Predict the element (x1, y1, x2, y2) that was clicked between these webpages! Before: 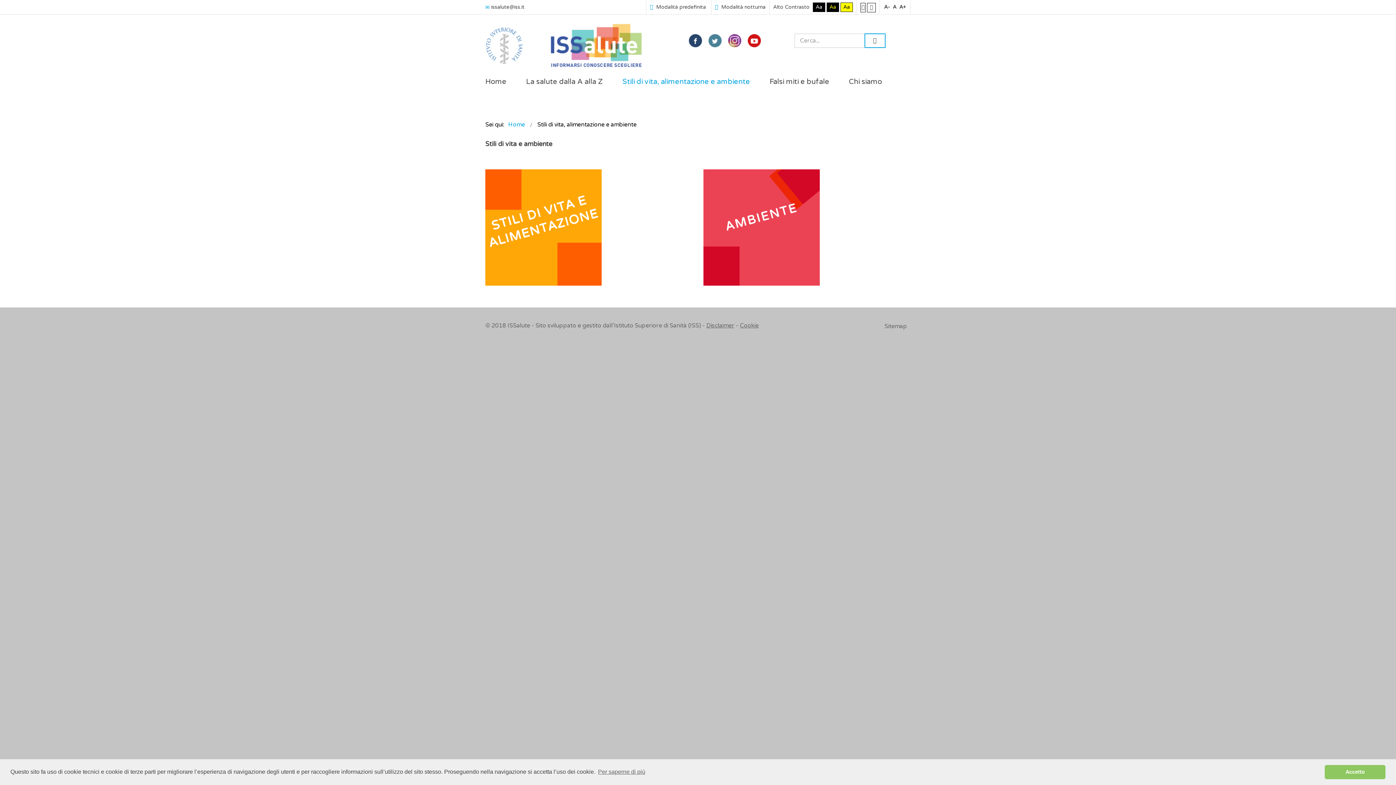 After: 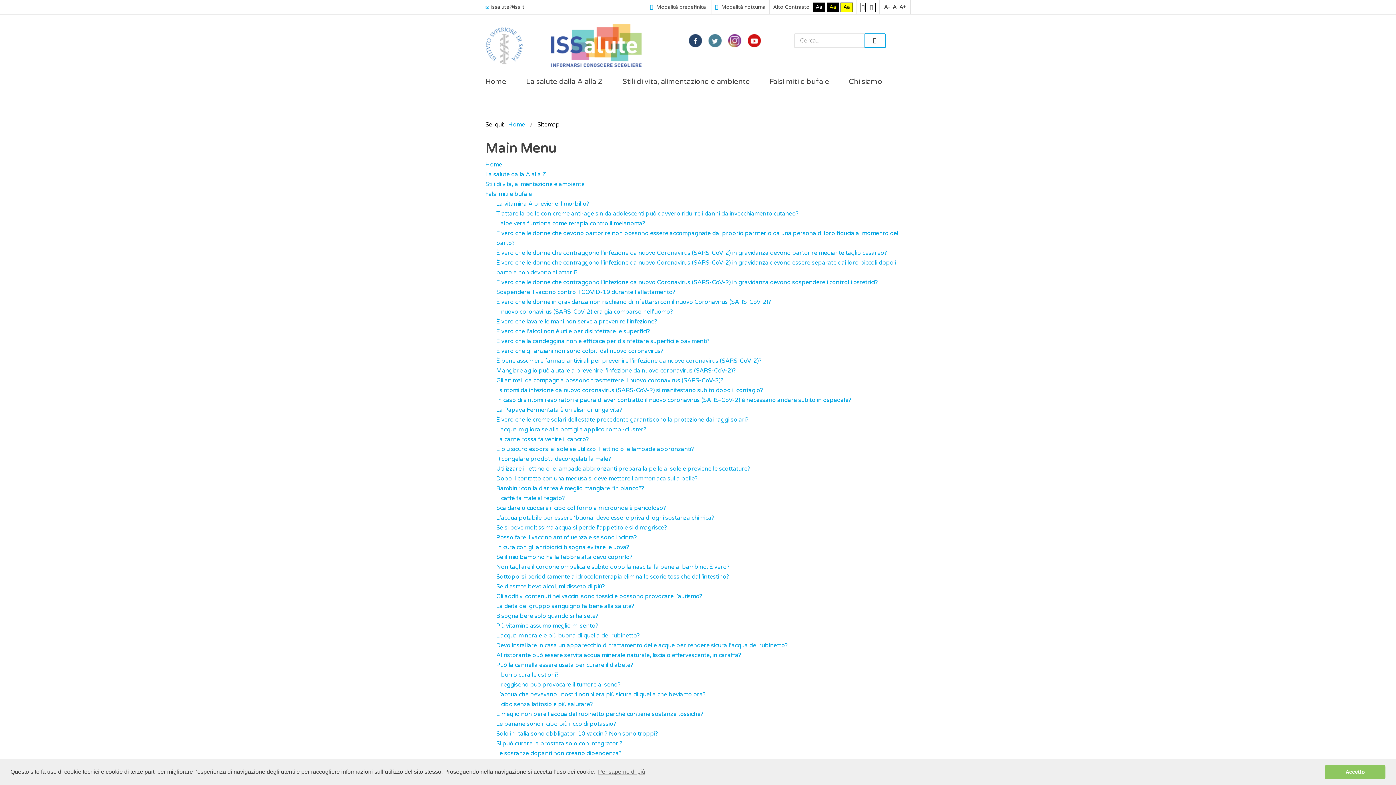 Action: label: Sitemap bbox: (881, 322, 910, 330)